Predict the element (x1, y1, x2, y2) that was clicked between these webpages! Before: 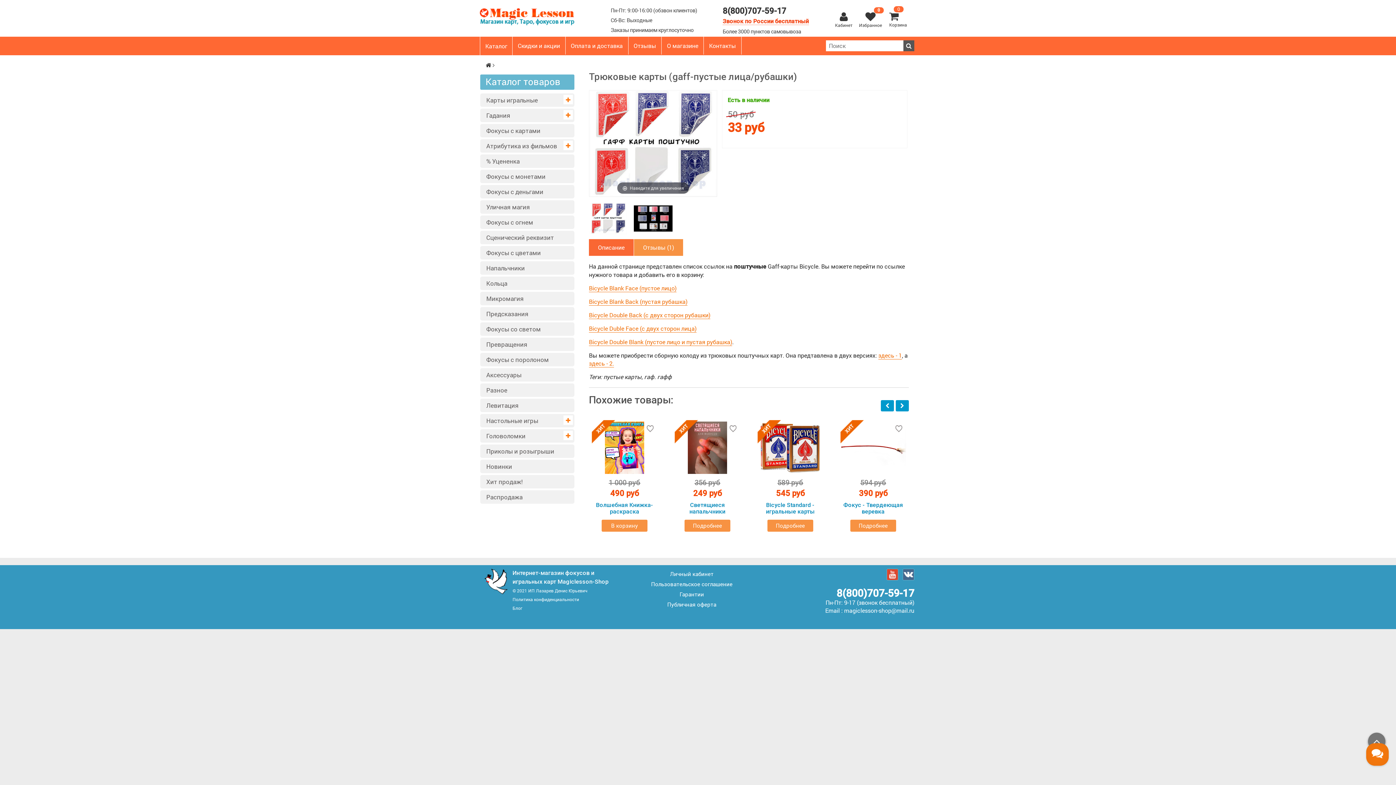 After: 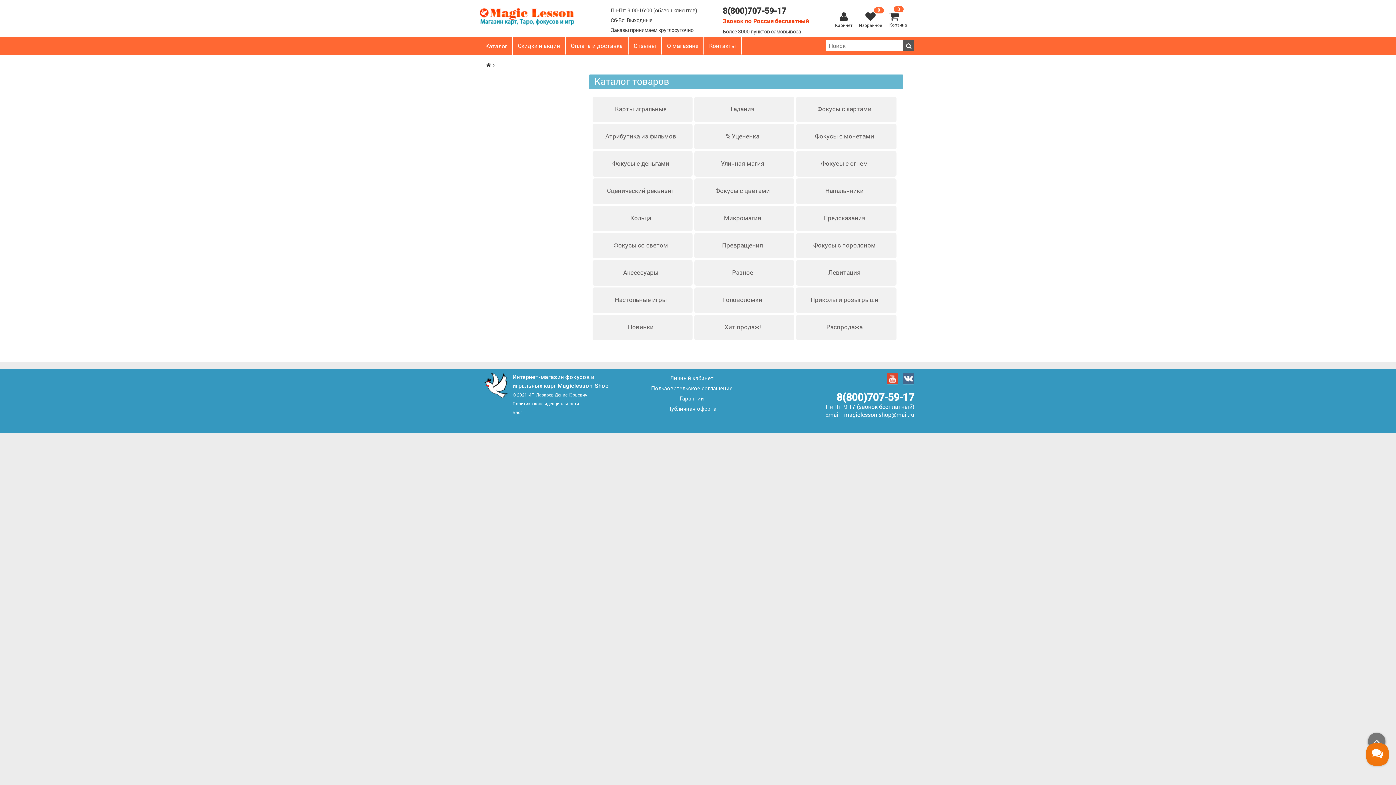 Action: label: Каталог bbox: (485, 36, 512, 55)